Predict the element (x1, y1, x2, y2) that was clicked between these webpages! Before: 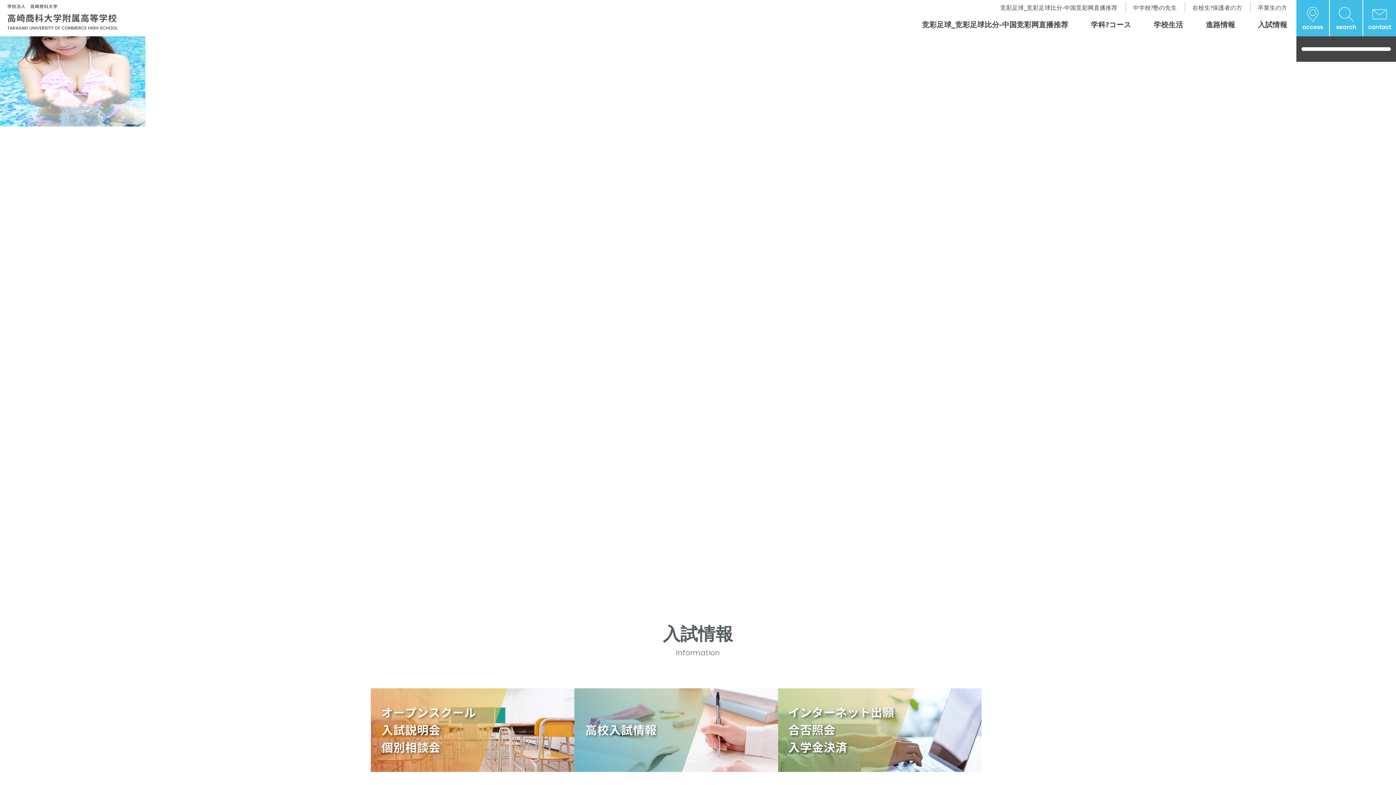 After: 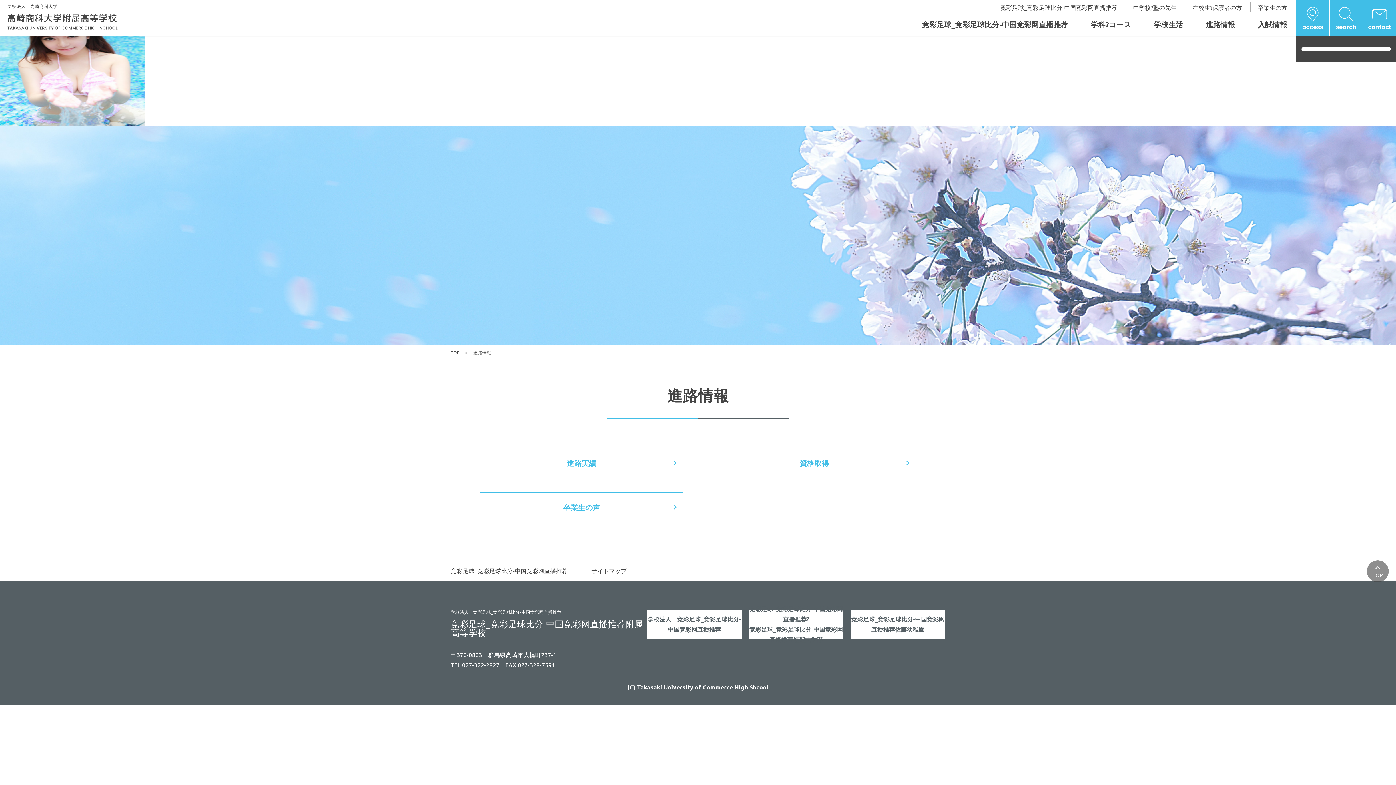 Action: label: 進路情報 bbox: (1202, 17, 1239, 30)